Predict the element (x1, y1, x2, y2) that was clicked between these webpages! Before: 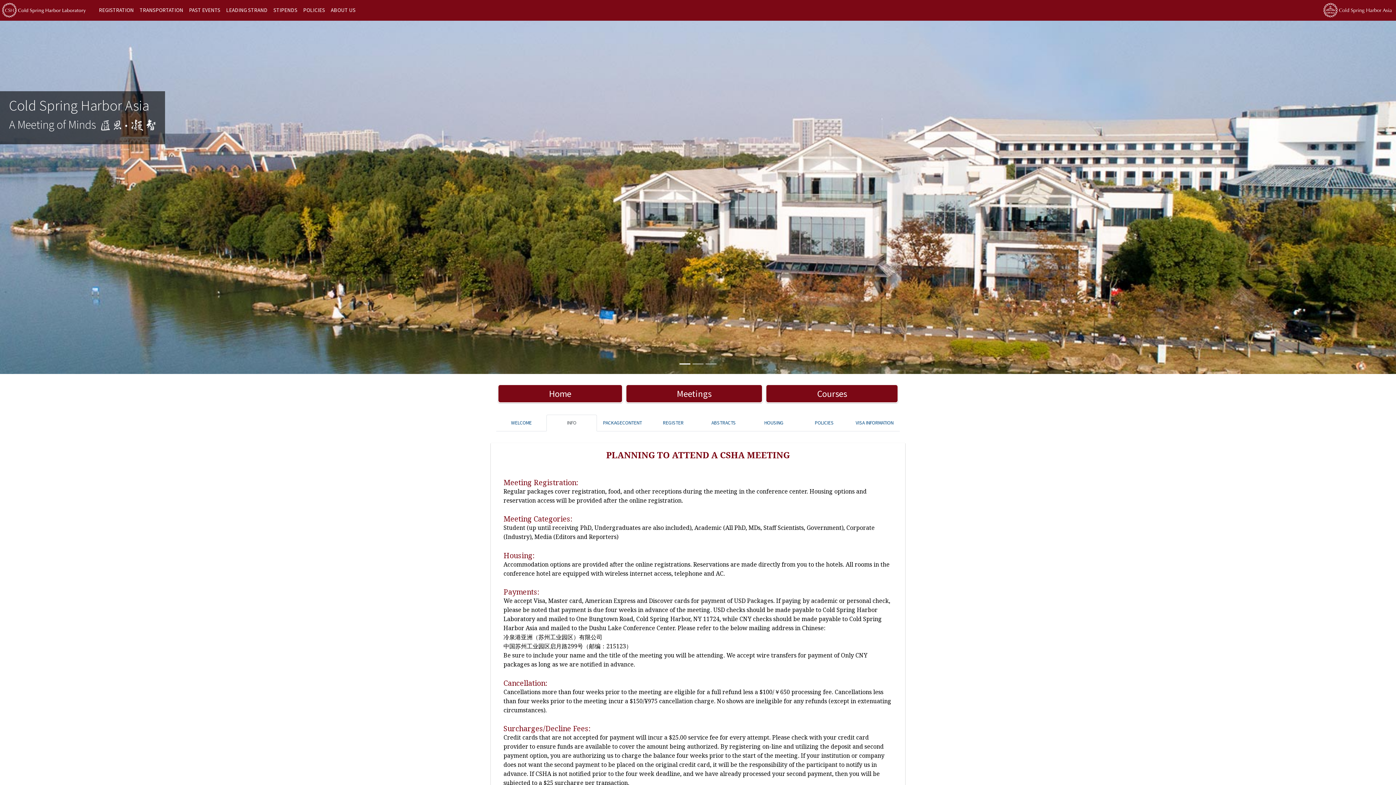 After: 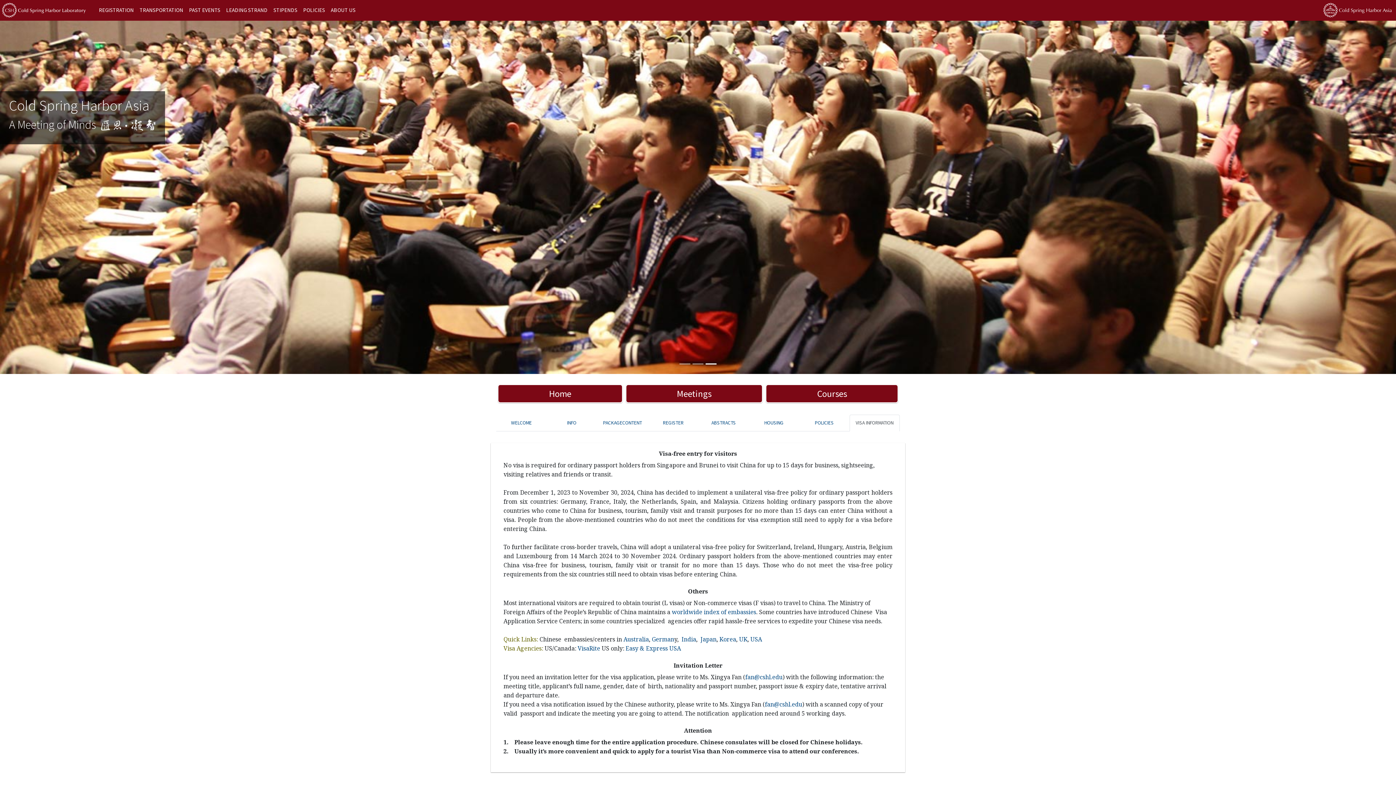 Action: bbox: (849, 414, 899, 431) label: VISA INFORMATION